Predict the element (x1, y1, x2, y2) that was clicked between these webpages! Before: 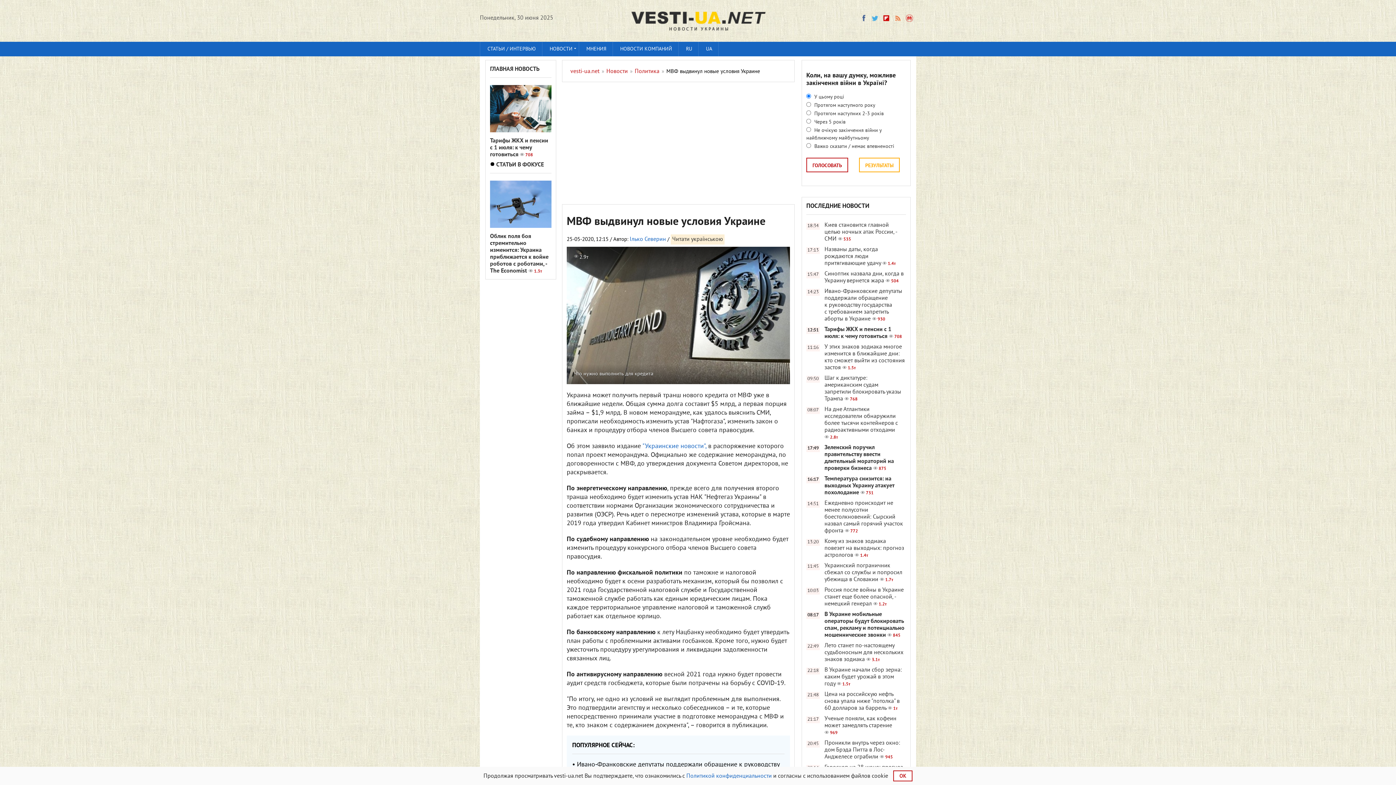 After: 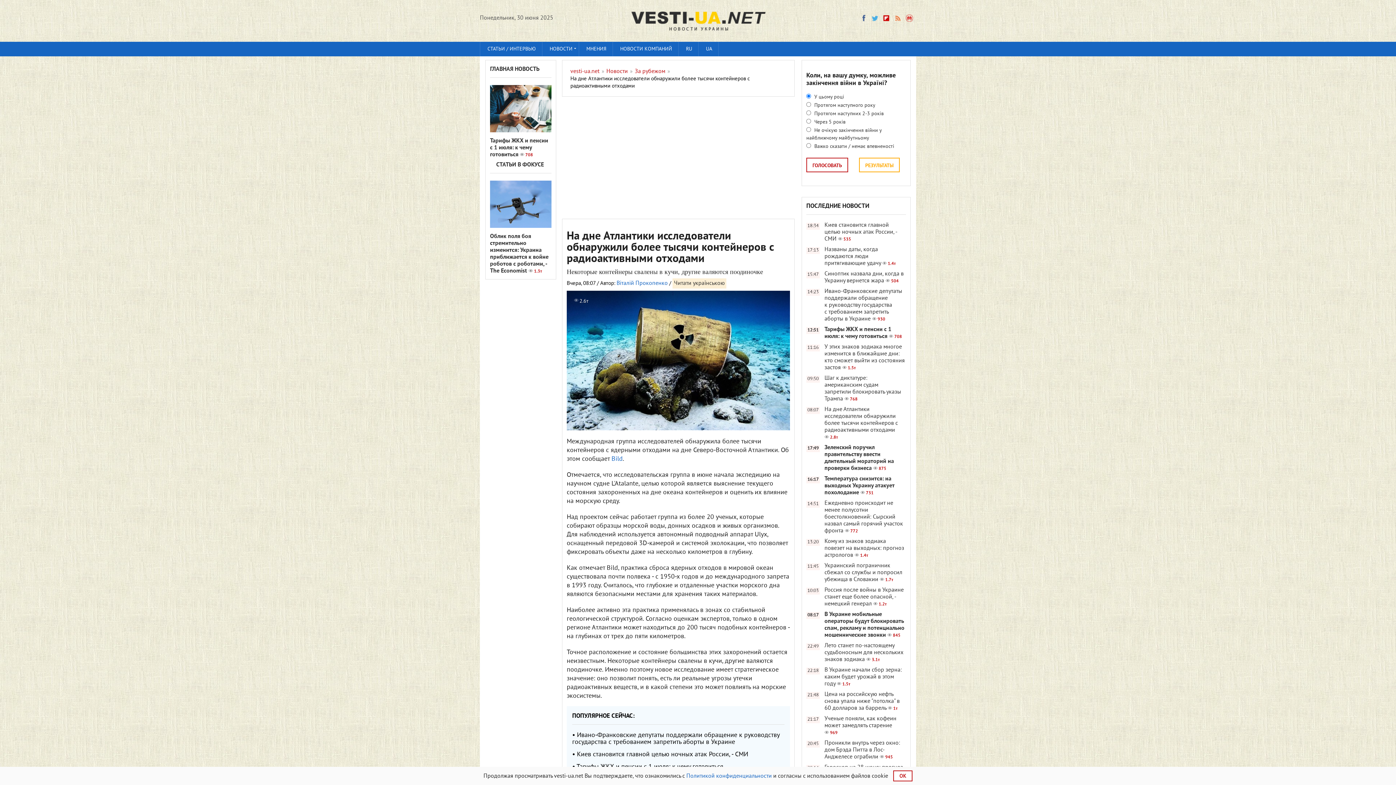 Action: label: 08:07
На дне Атлантики исследователи обнаружили более тысячи контейнеров с радиоактивными отходами 2.8т bbox: (806, 406, 906, 441)